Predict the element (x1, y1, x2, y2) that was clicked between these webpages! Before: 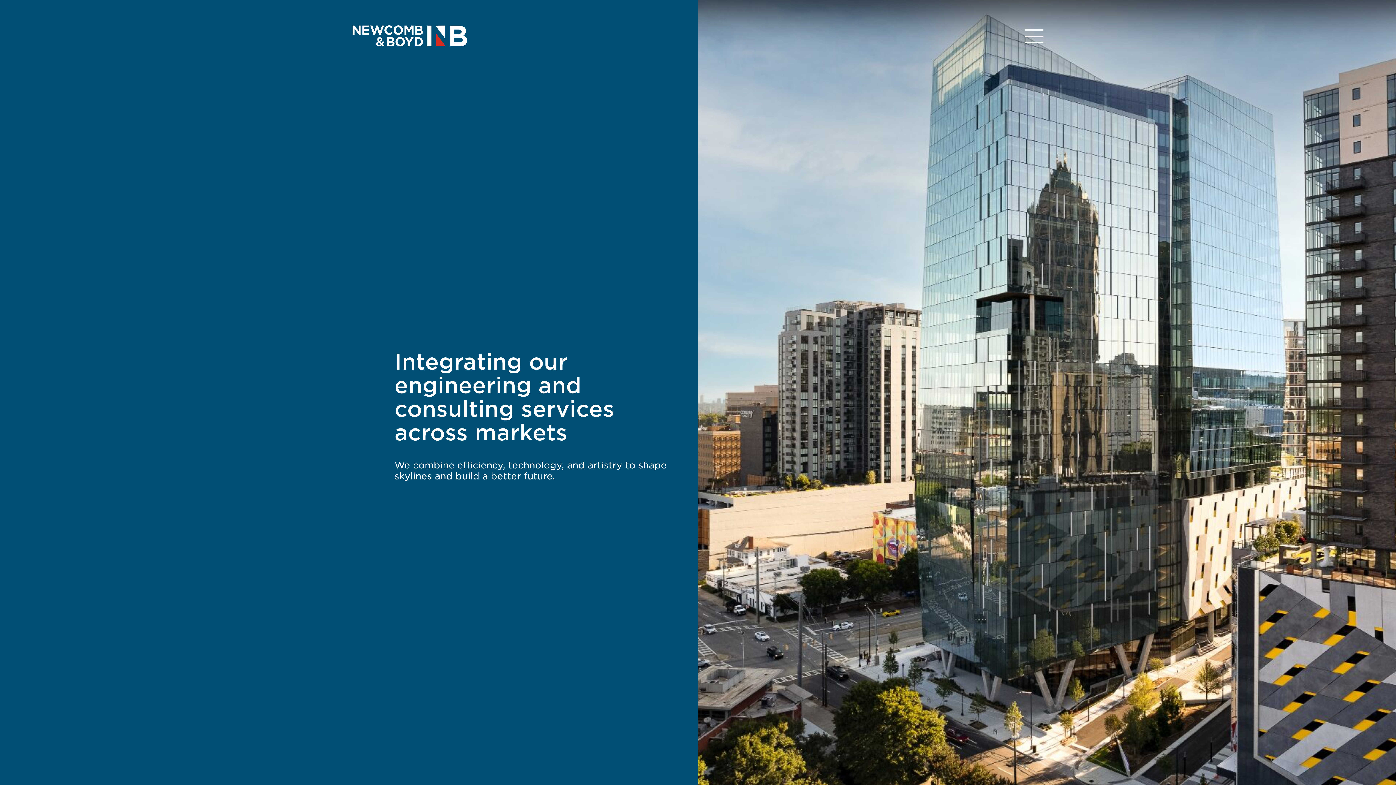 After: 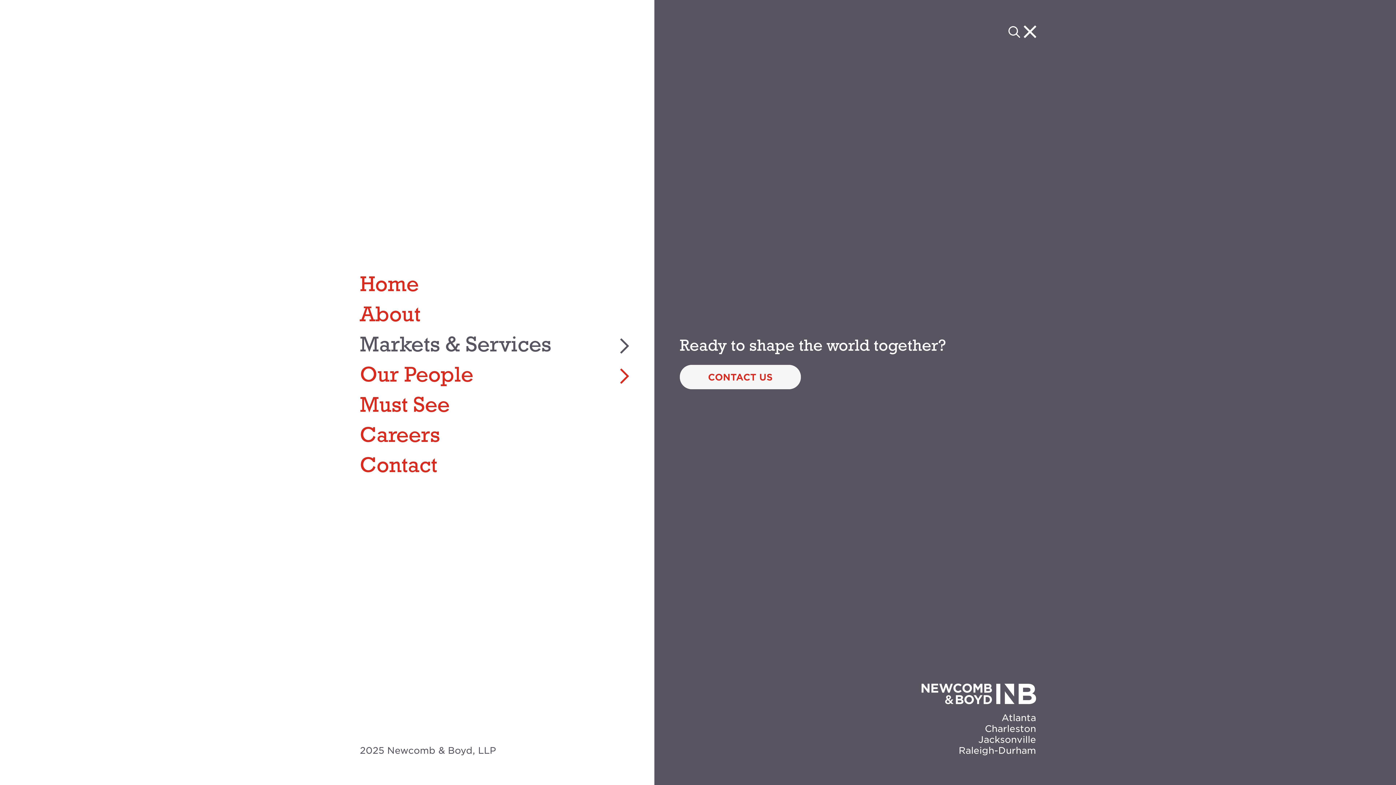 Action: label: Menu Button bbox: (1025, 29, 1043, 42)